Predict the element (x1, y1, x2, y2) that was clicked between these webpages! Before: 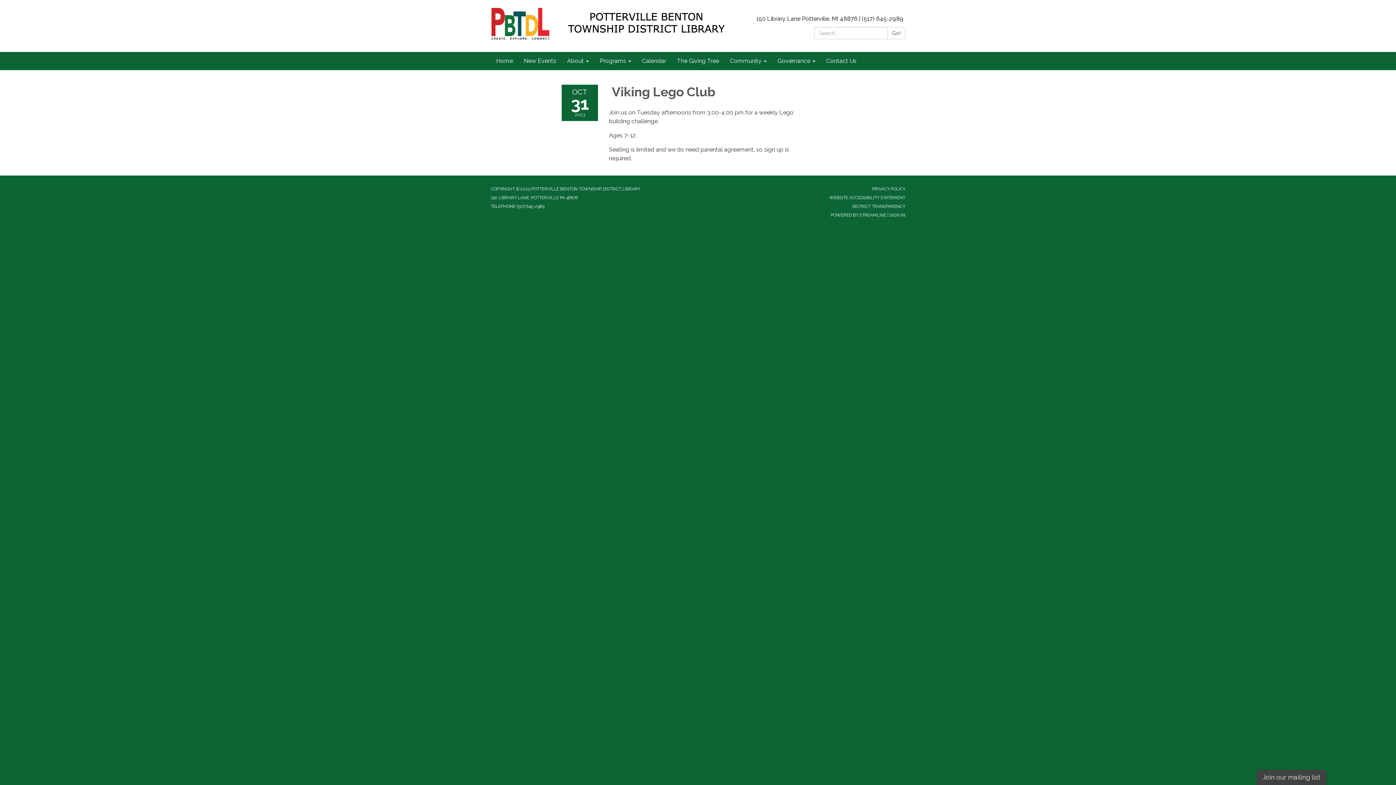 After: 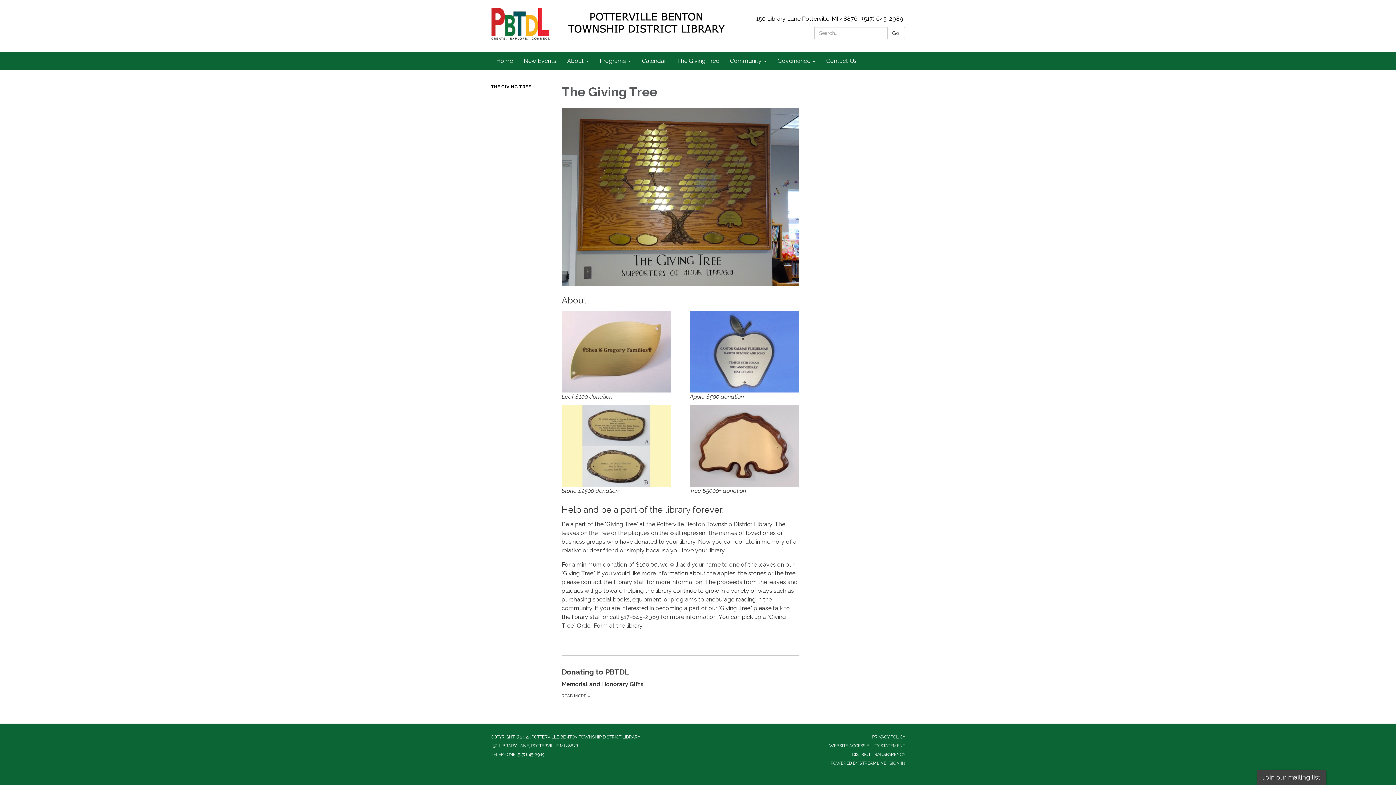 Action: bbox: (671, 52, 724, 70) label: The Giving Tree